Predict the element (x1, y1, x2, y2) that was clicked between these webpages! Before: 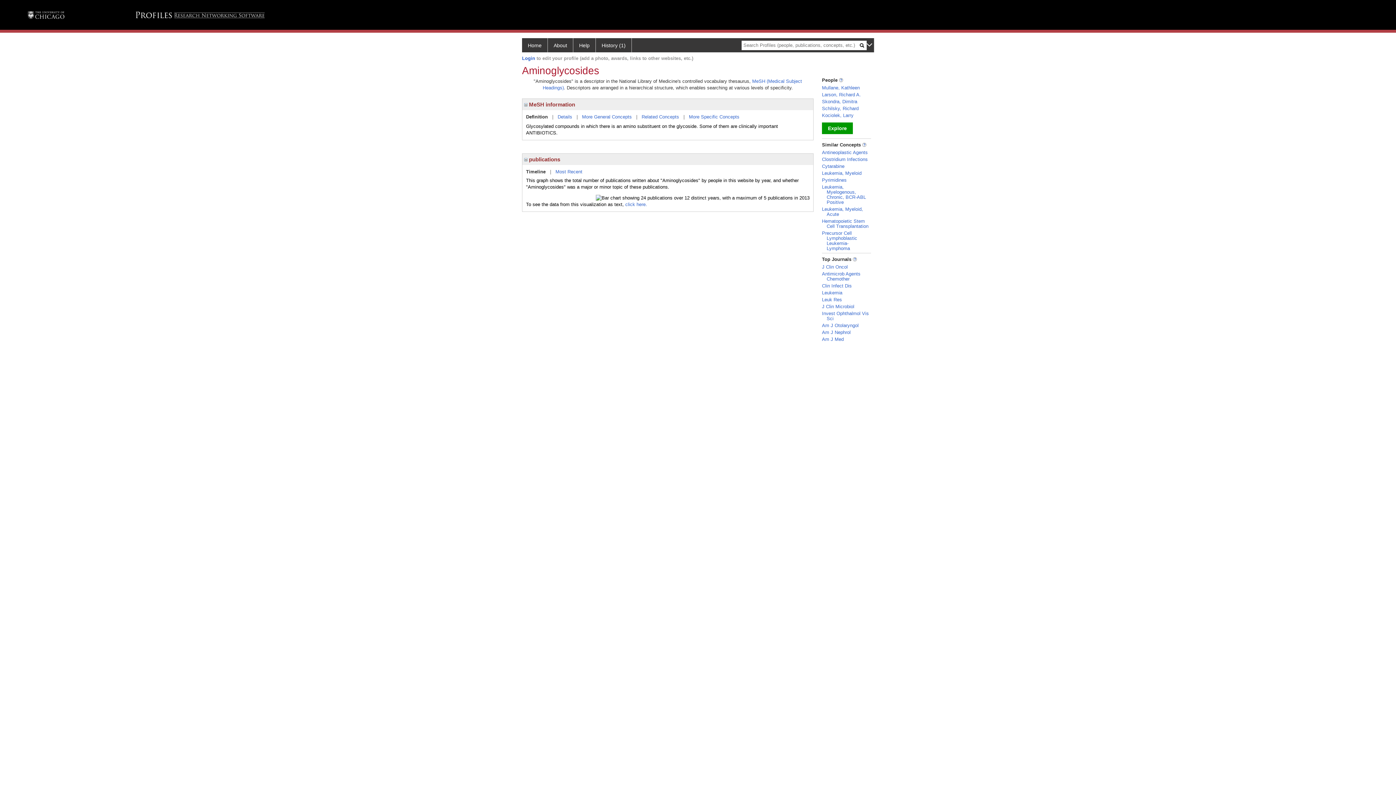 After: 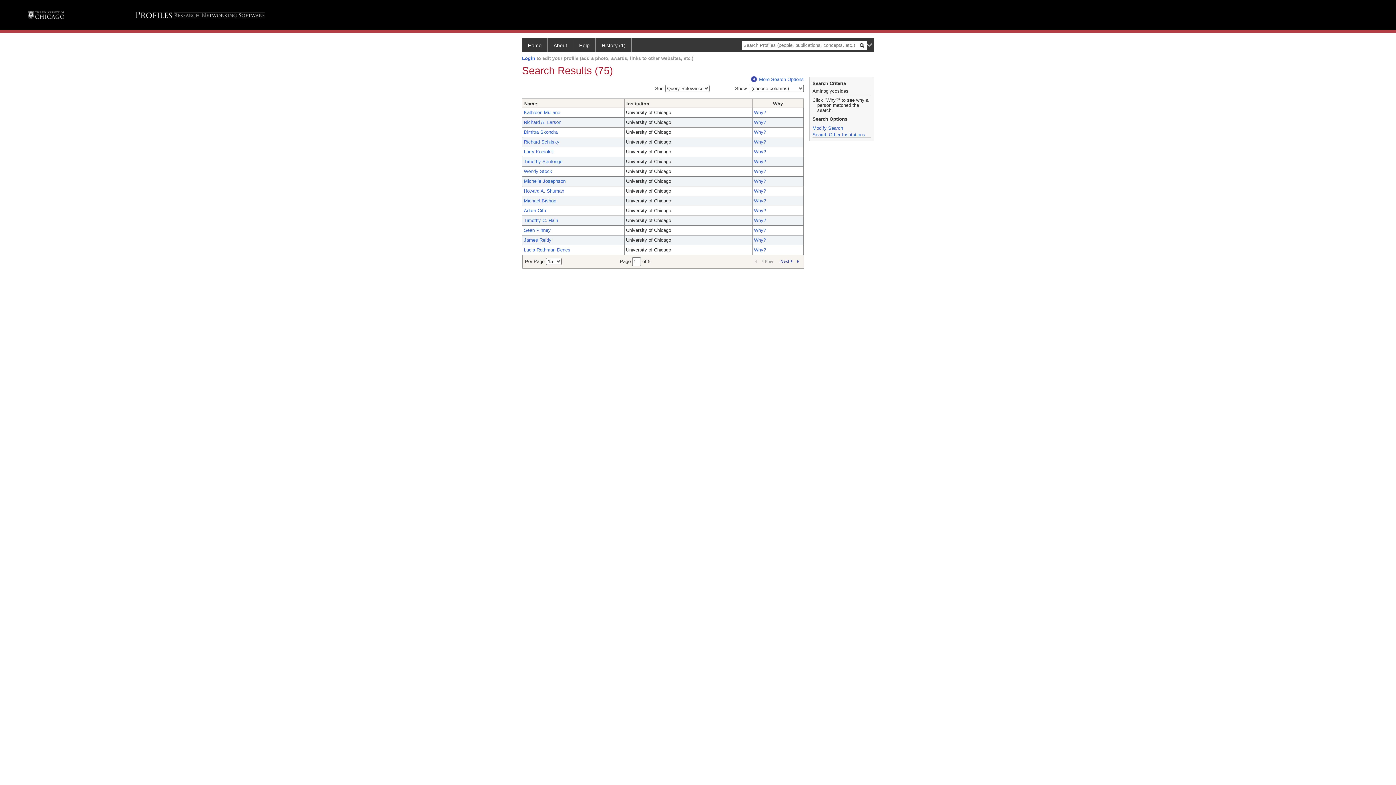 Action: bbox: (822, 122, 853, 134) label: Explore